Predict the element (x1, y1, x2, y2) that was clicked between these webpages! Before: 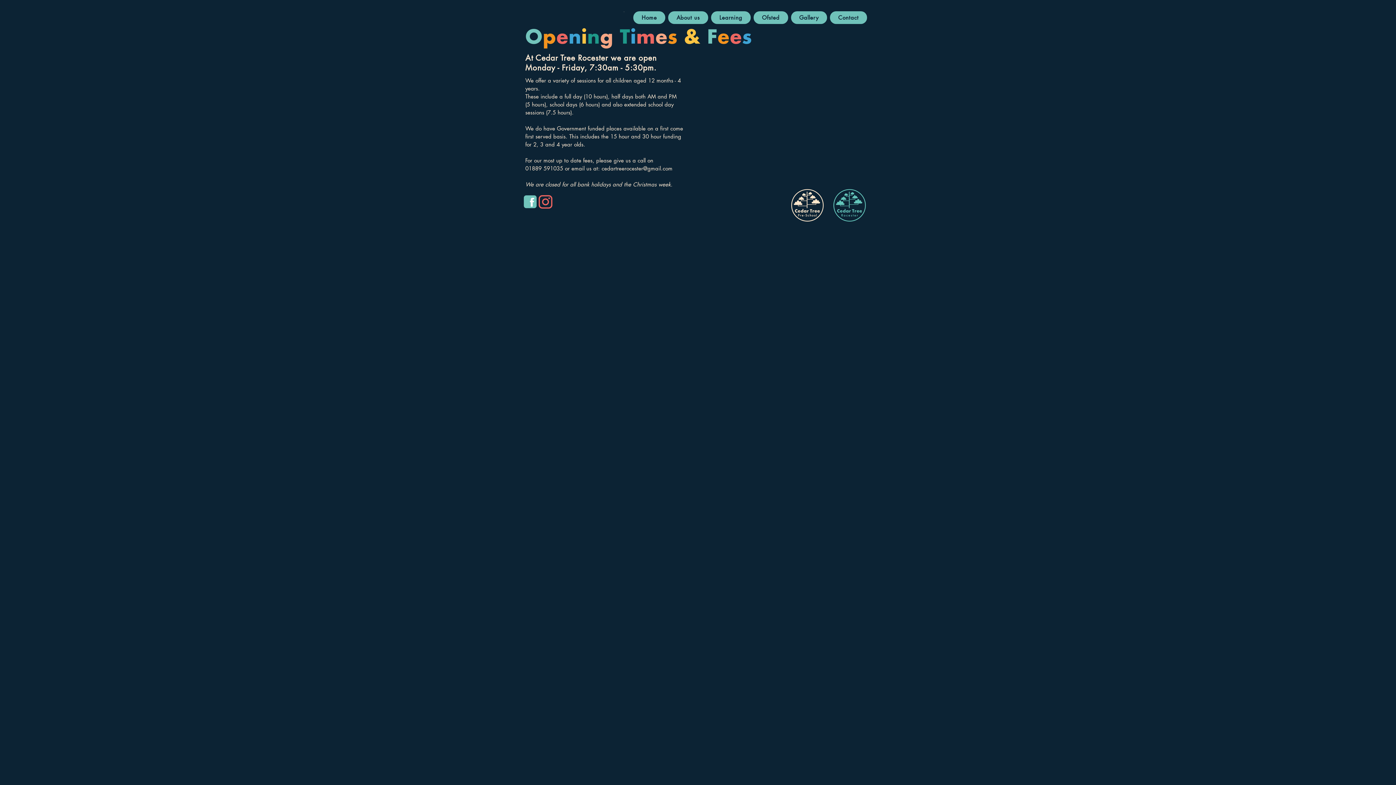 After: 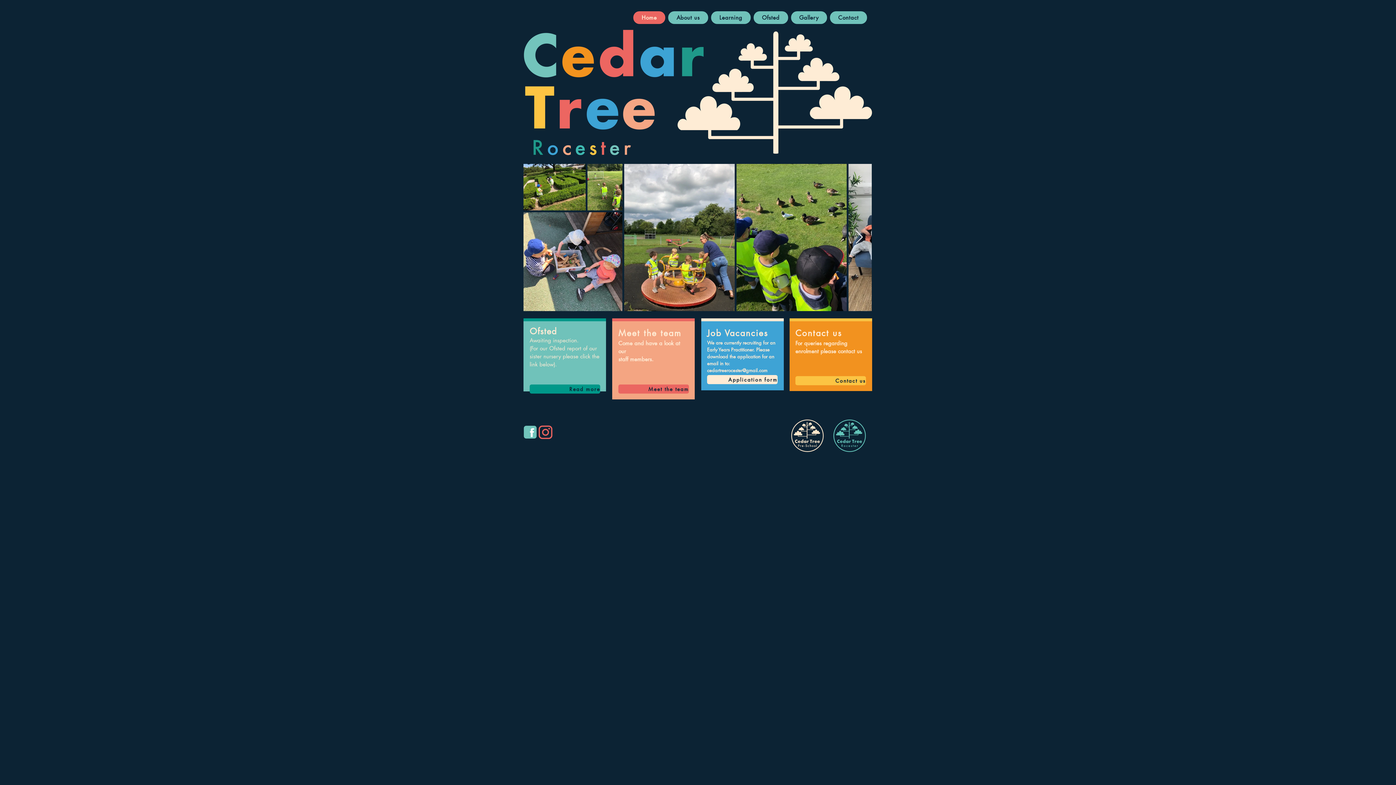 Action: bbox: (633, 11, 665, 24) label: Home